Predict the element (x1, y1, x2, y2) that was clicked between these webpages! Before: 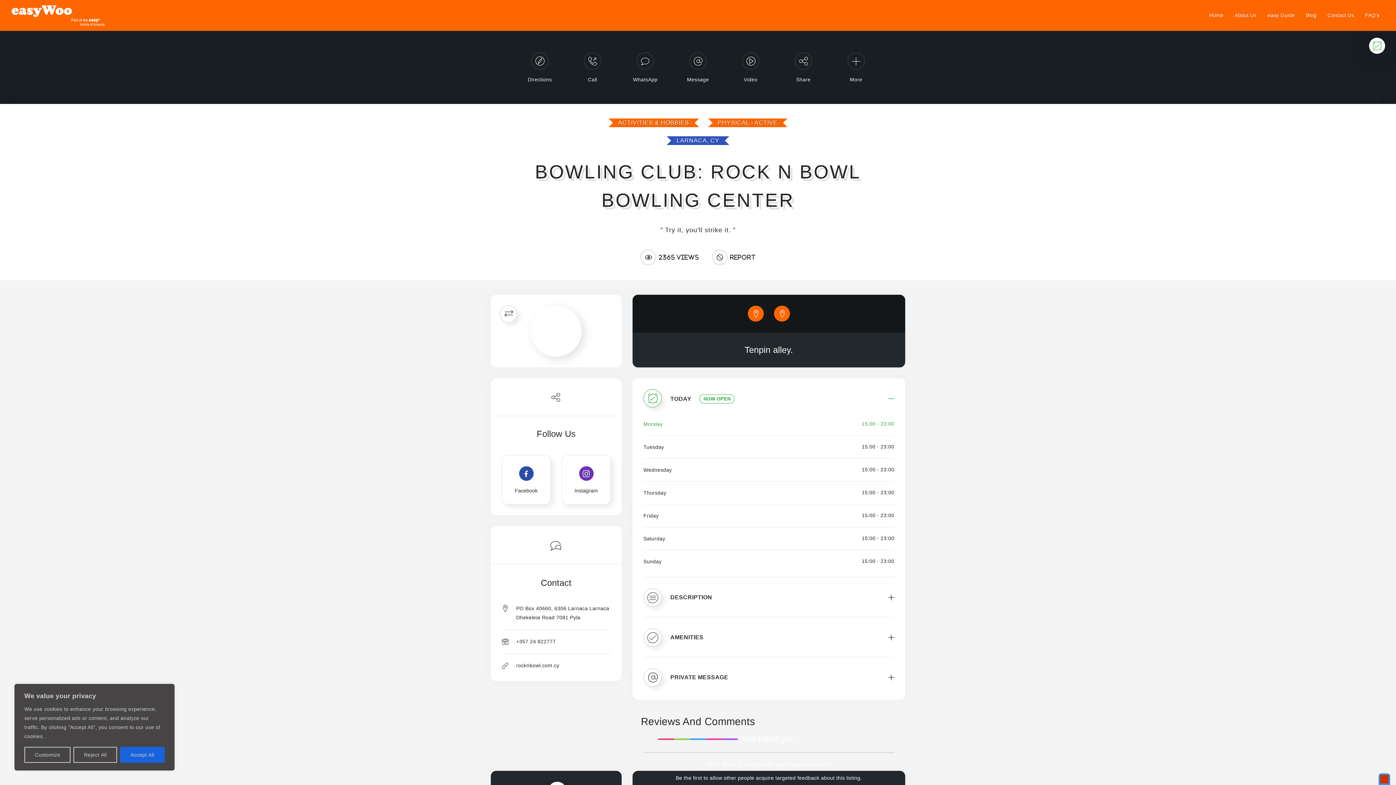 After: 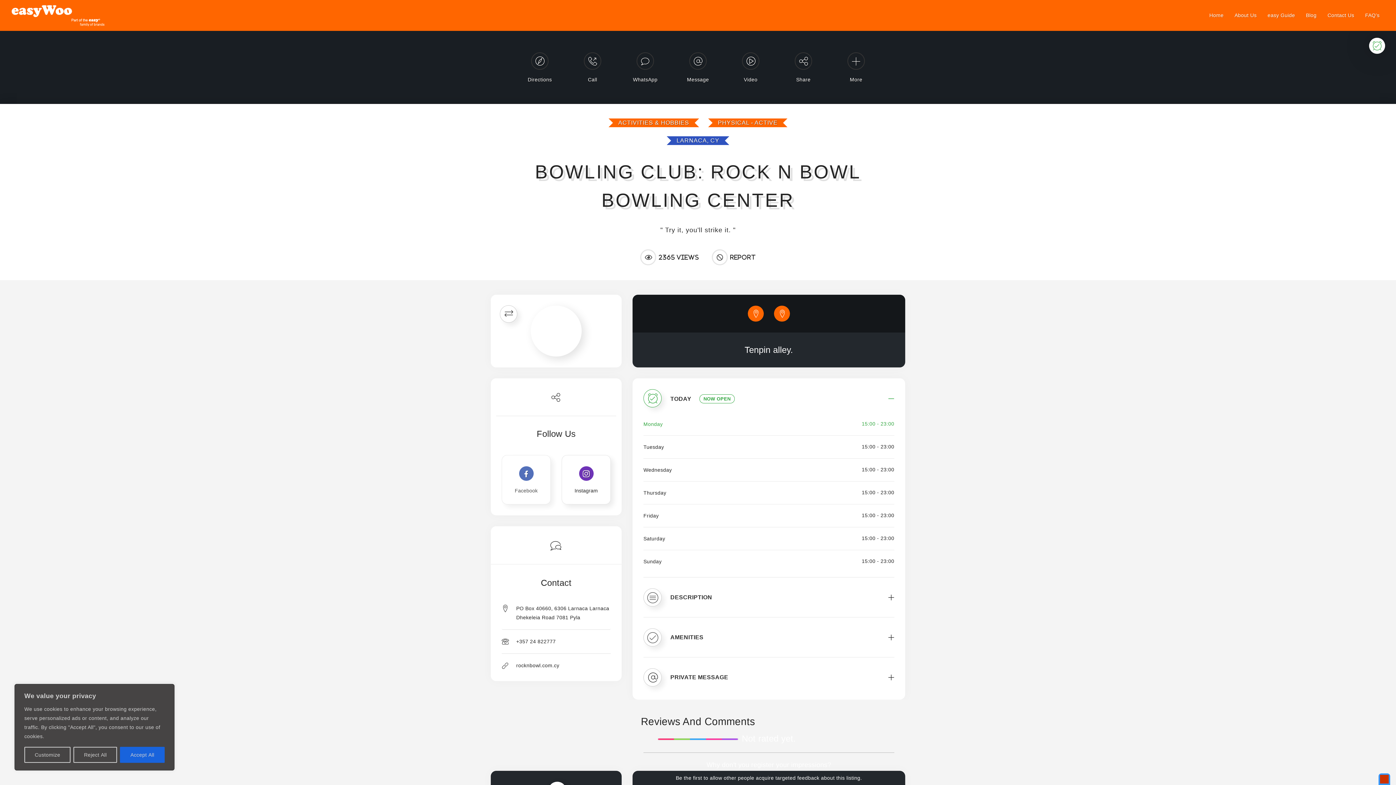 Action: label: Facebook bbox: (501, 455, 550, 504)